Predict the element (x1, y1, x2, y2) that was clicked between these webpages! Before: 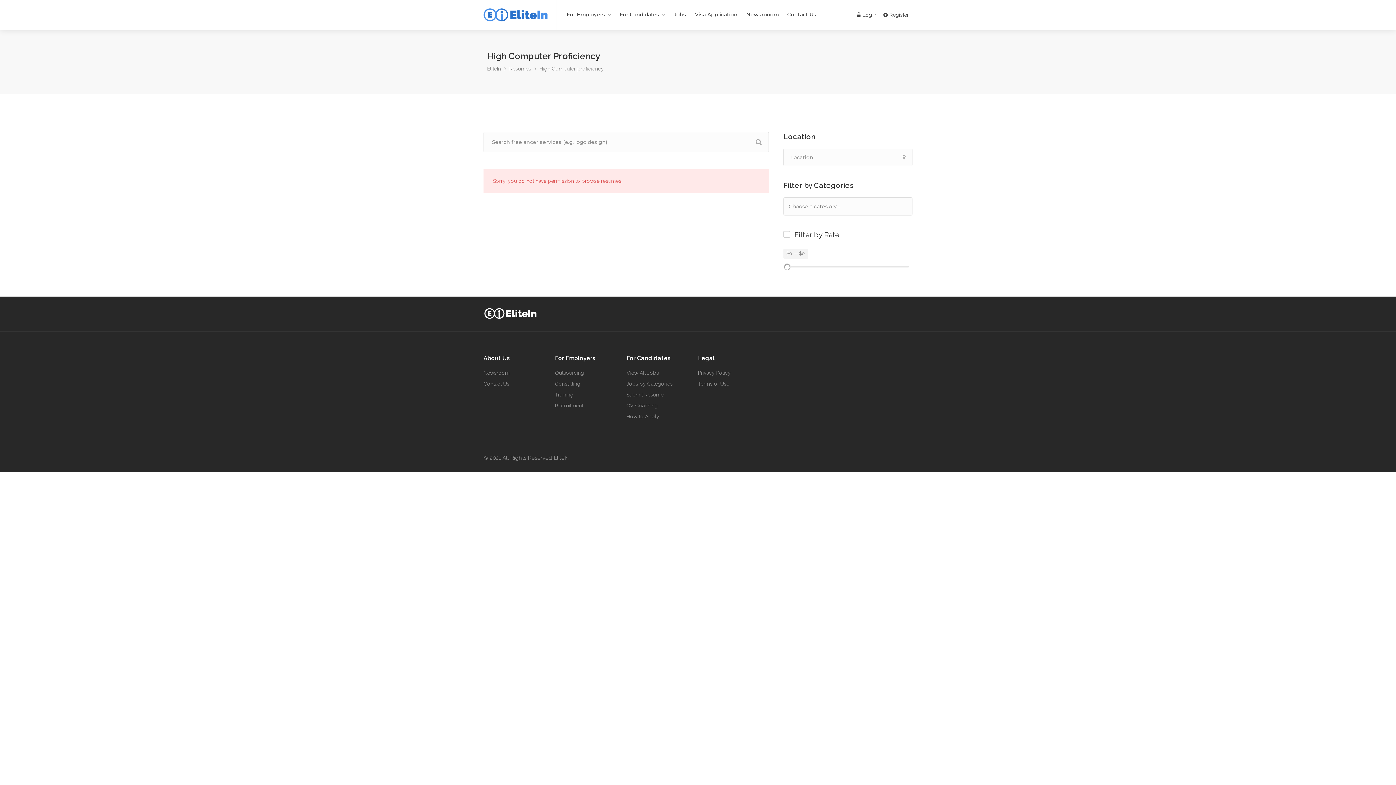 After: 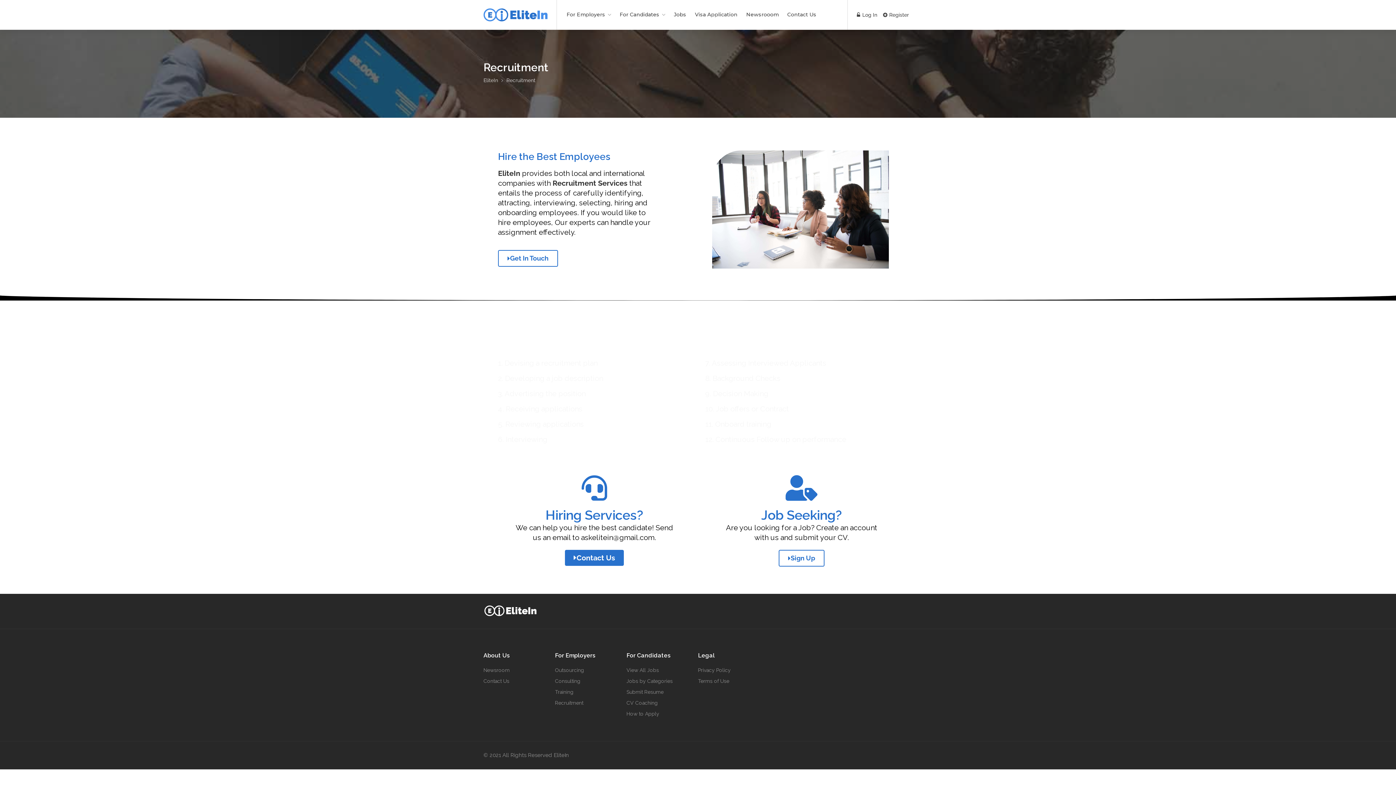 Action: bbox: (555, 401, 583, 410) label: Recruitment